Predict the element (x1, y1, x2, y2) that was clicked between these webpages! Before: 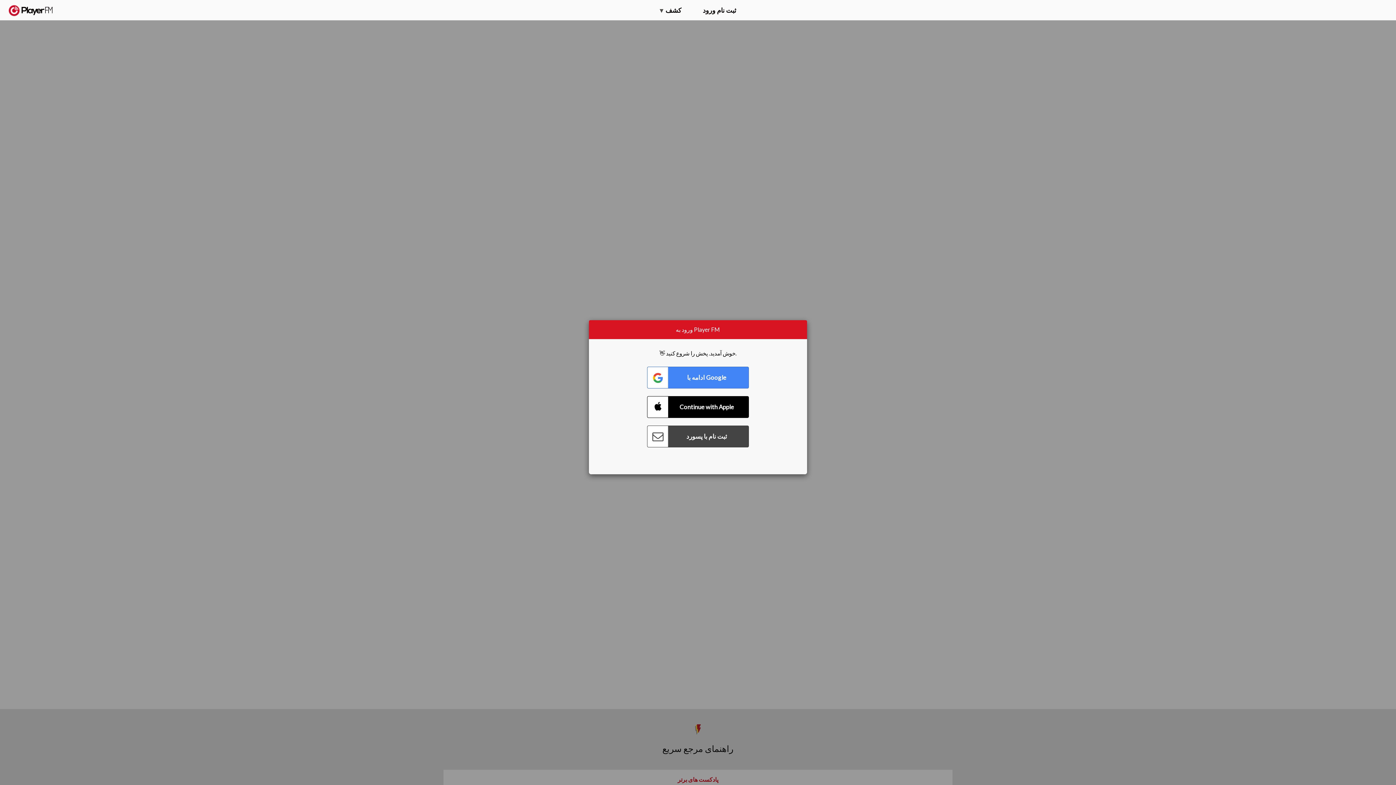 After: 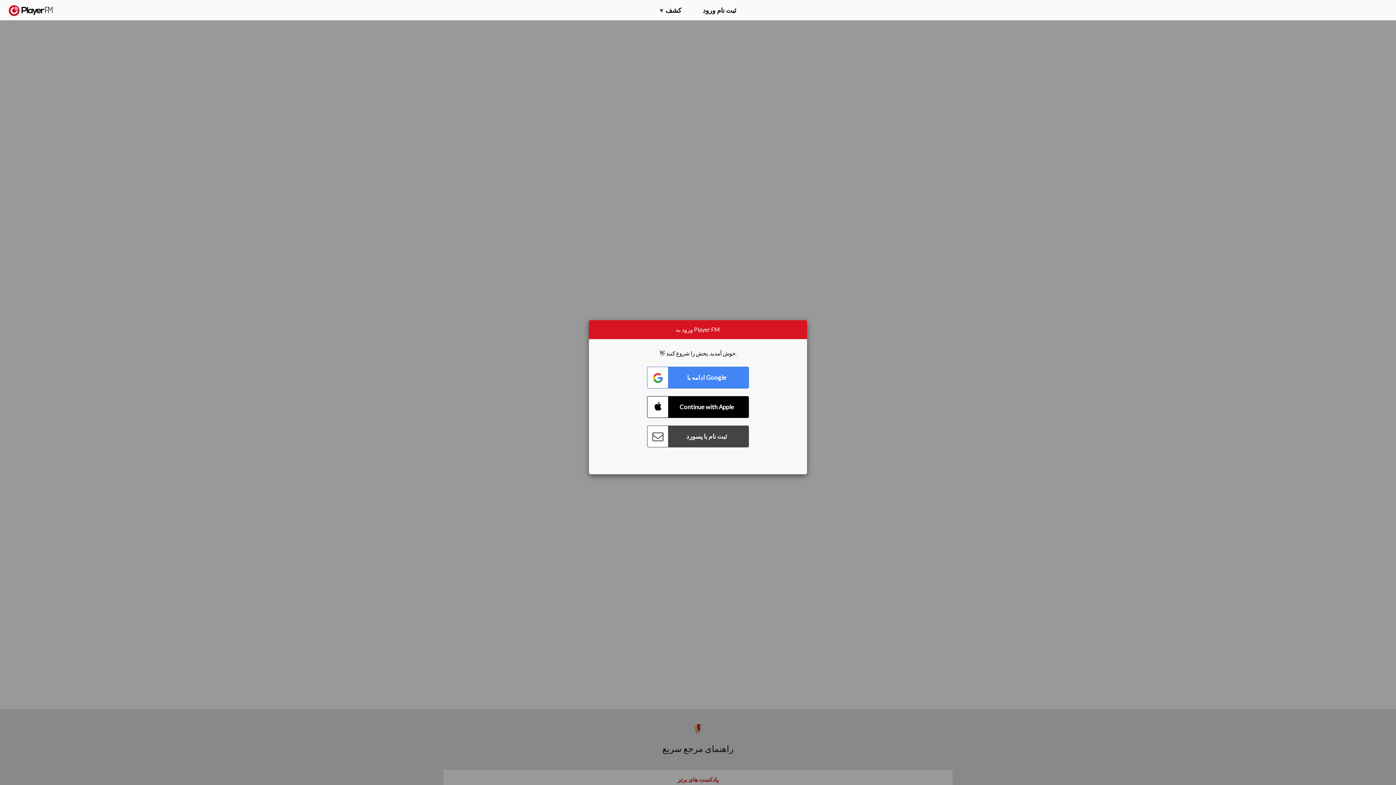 Action: label: ارتقا bbox: (1328, 2, 1349, 14)